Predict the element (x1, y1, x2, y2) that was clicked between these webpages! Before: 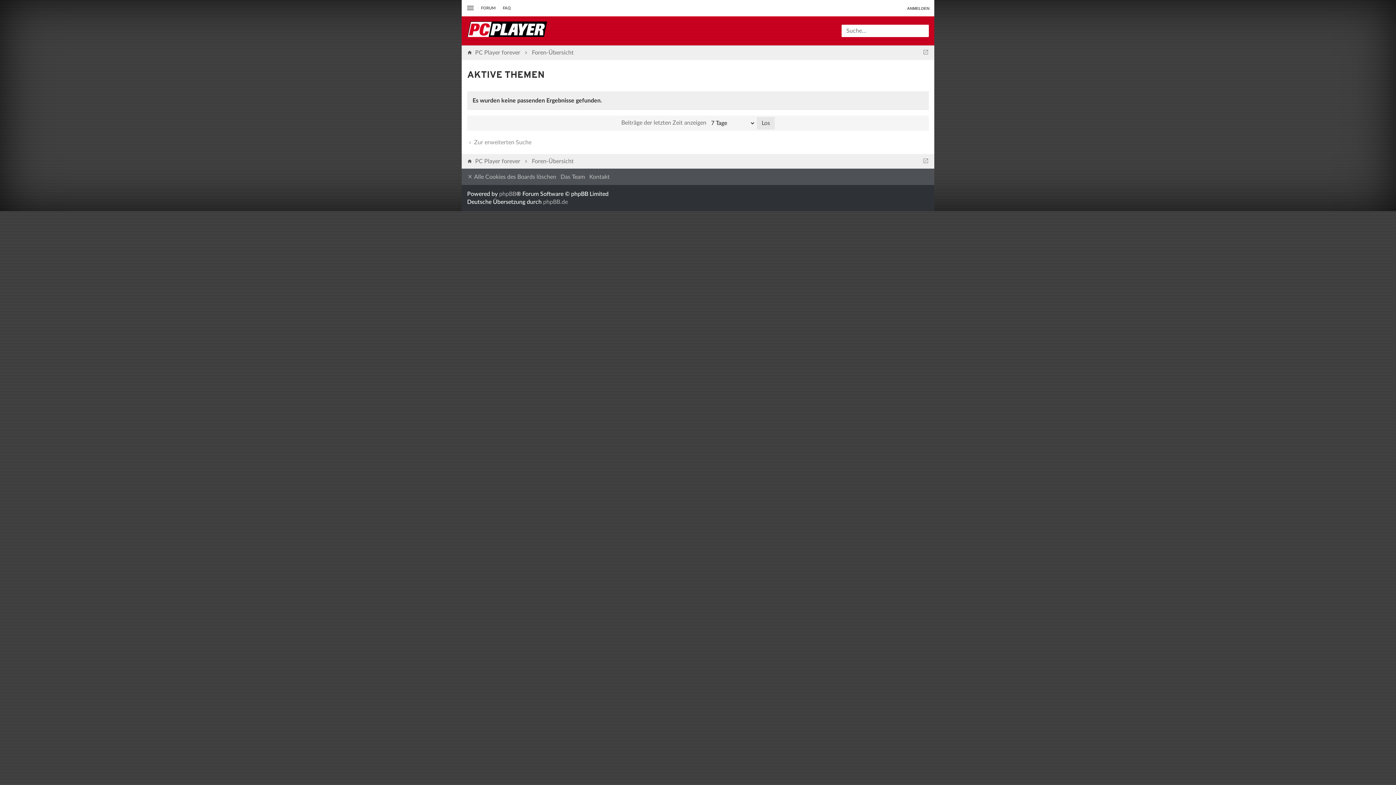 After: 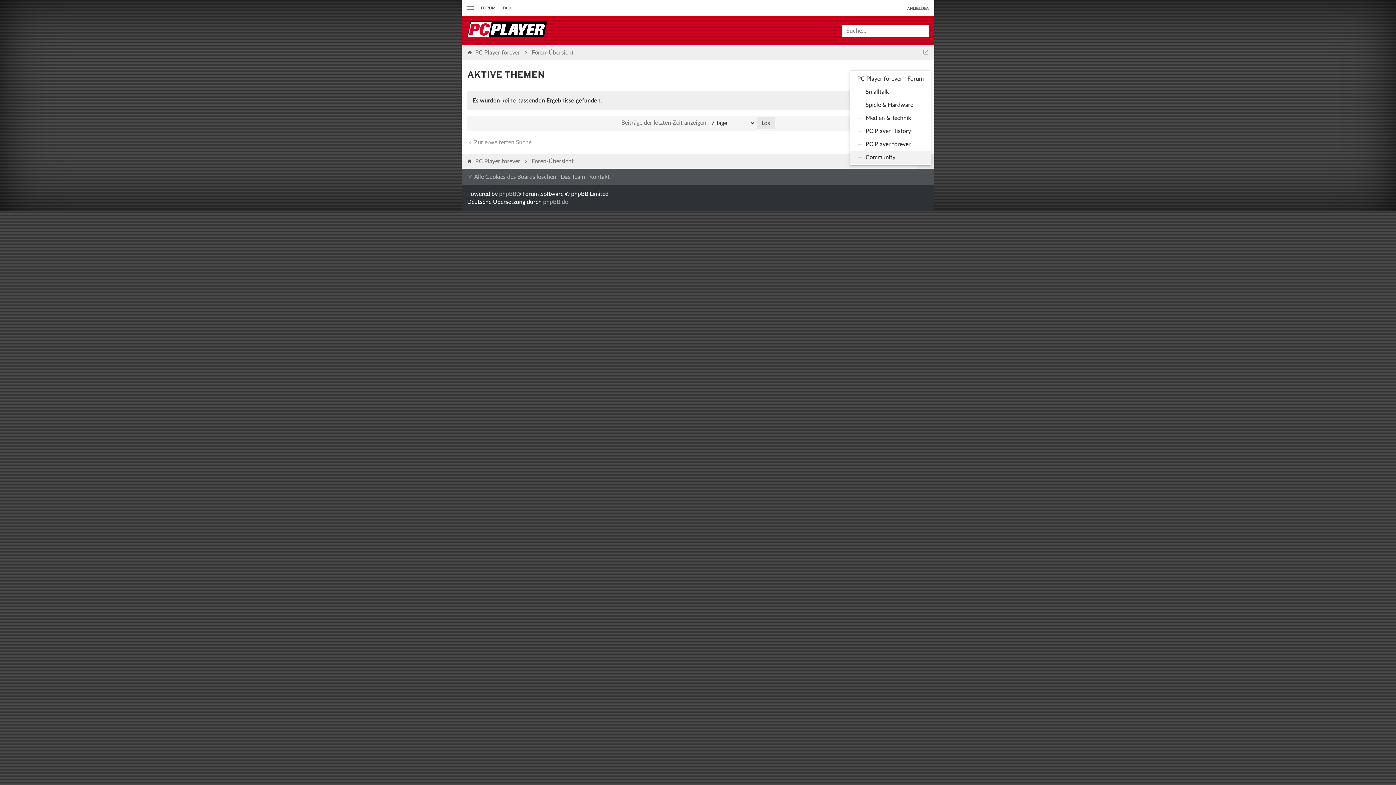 Action: bbox: (917, 154, 934, 168)